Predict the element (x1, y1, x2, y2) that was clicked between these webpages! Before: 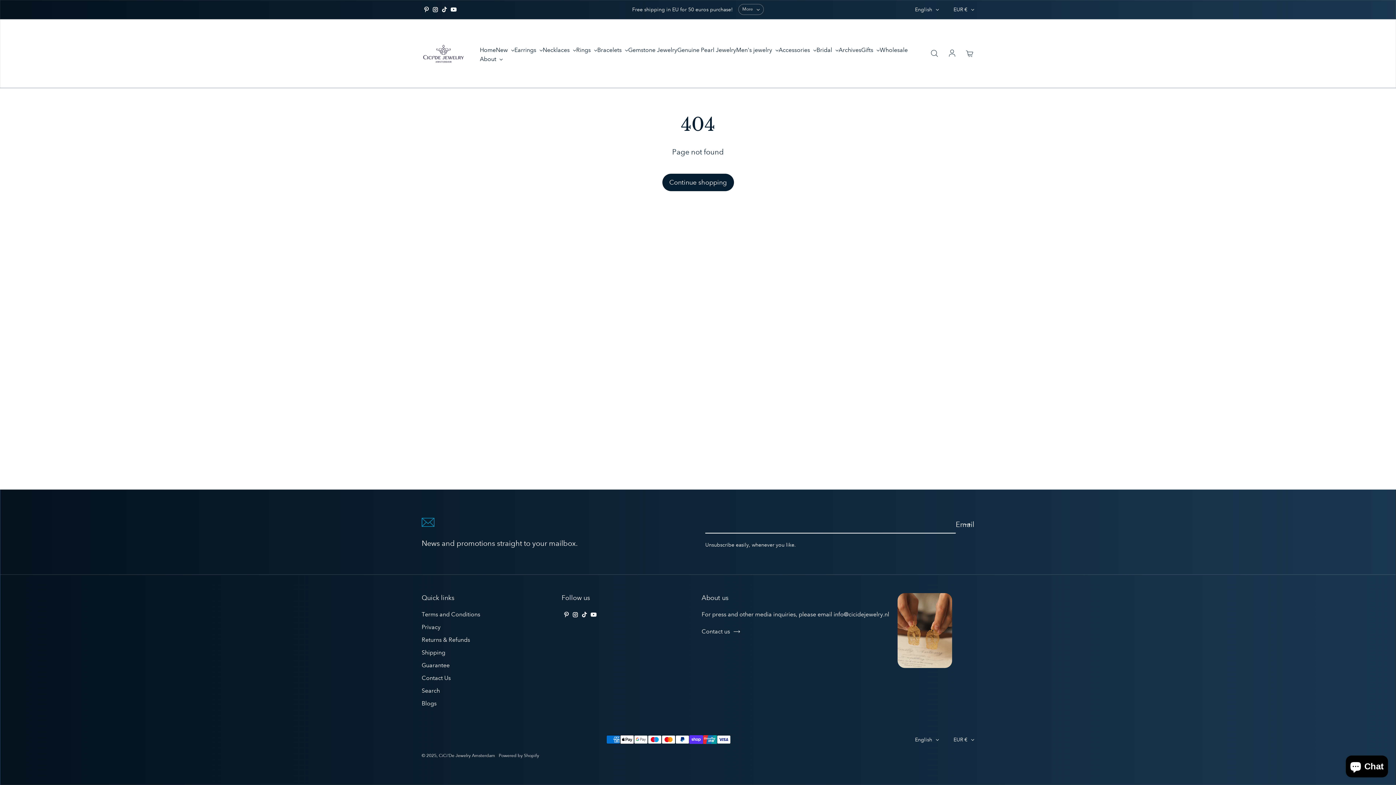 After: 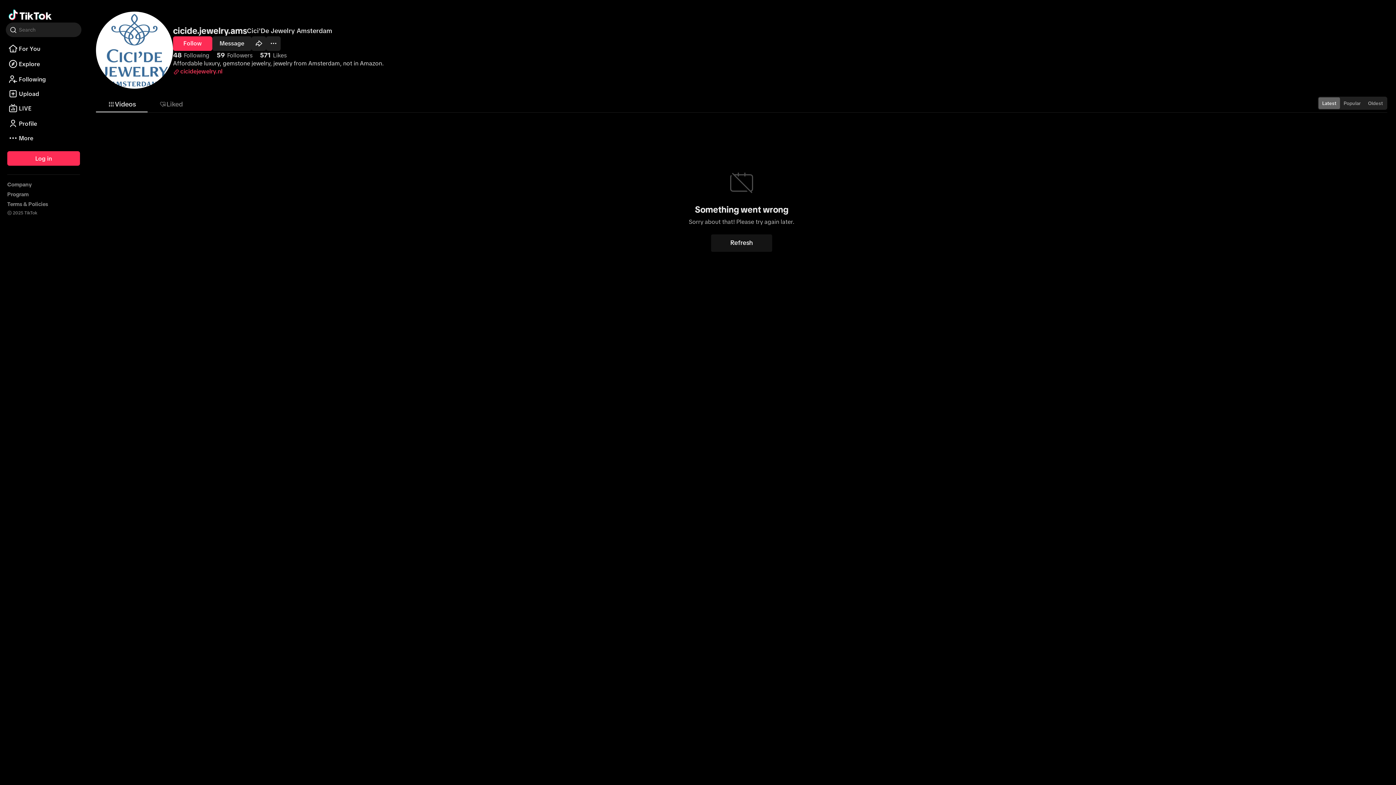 Action: bbox: (440, 4, 449, 14) label: TikTok